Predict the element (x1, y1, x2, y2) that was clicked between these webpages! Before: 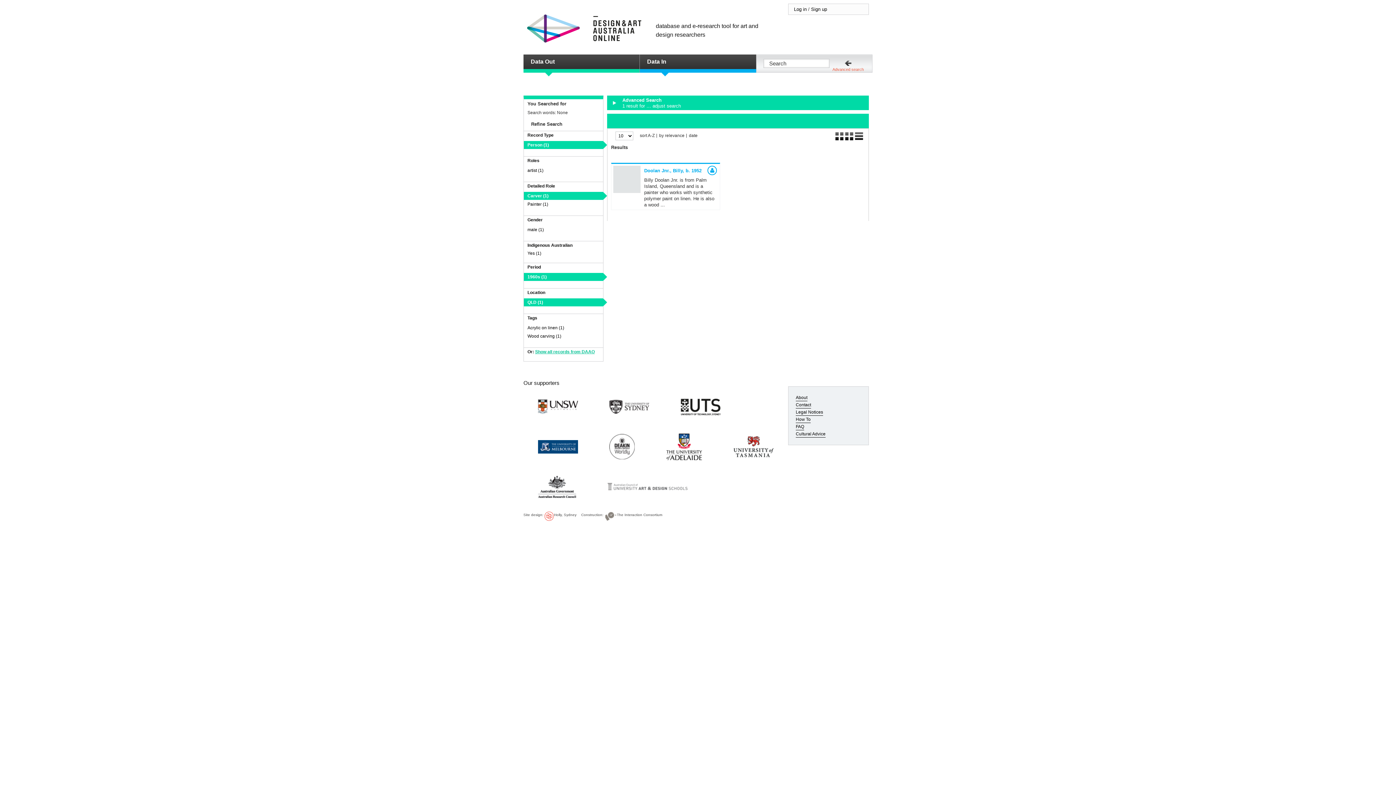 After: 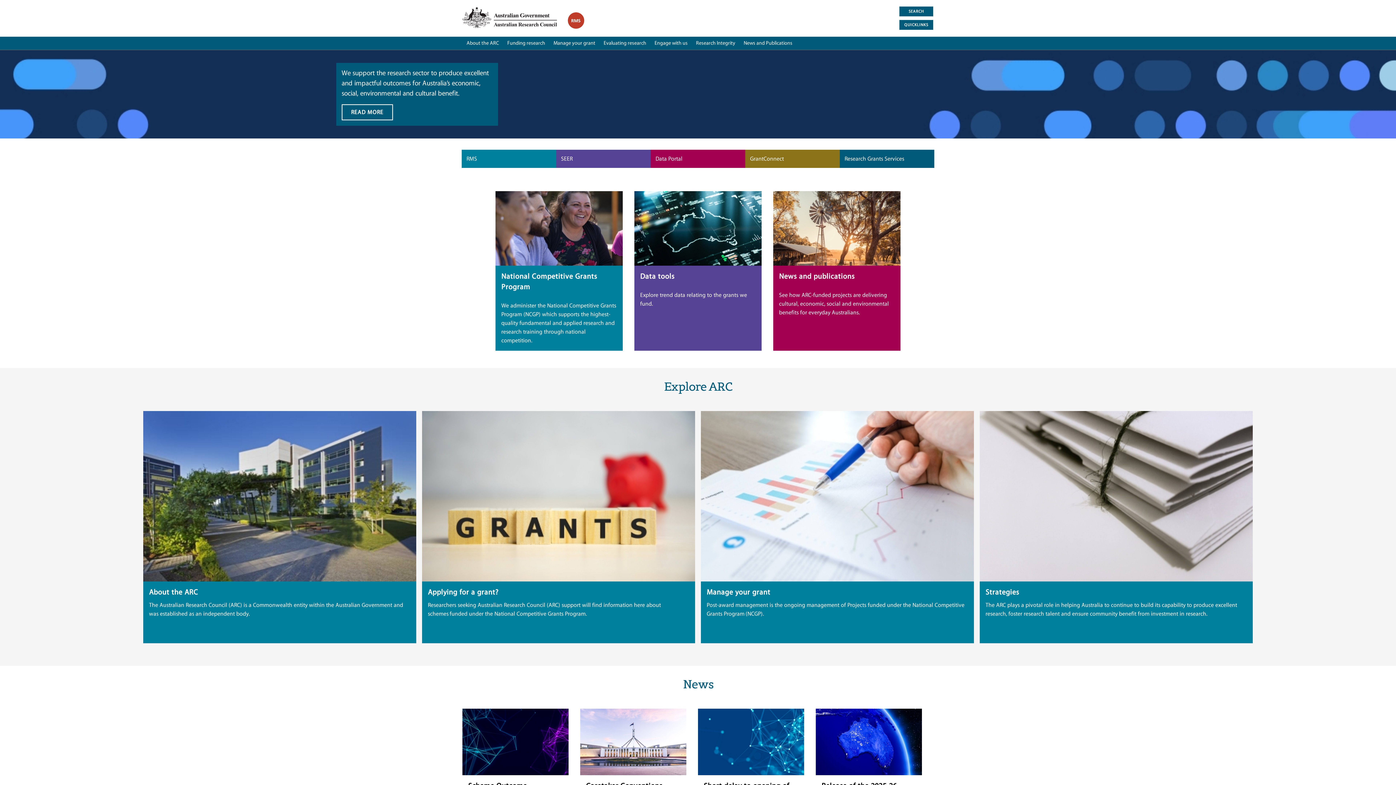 Action: bbox: (538, 482, 576, 490)